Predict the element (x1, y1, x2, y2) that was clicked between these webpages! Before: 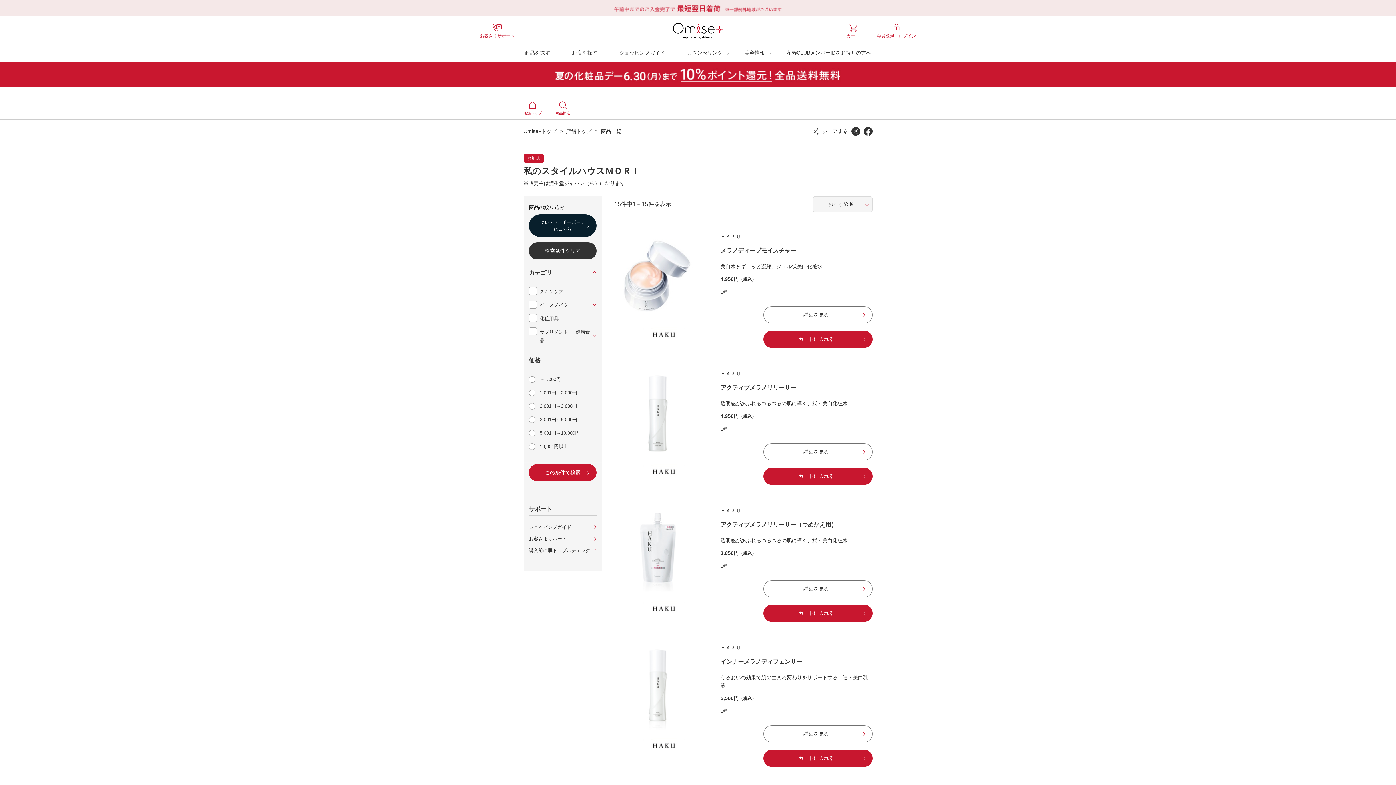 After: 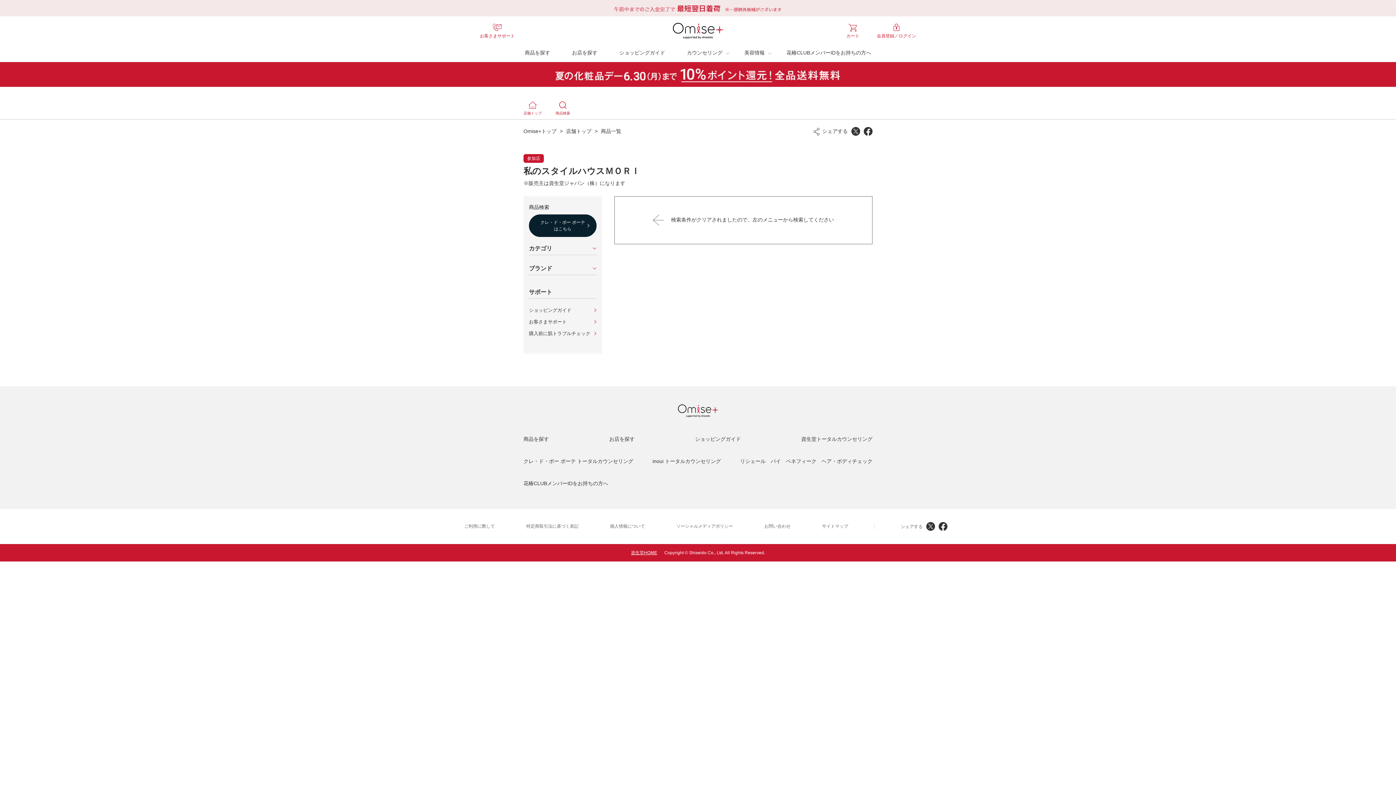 Action: label: 検索条件クリア bbox: (529, 242, 596, 259)